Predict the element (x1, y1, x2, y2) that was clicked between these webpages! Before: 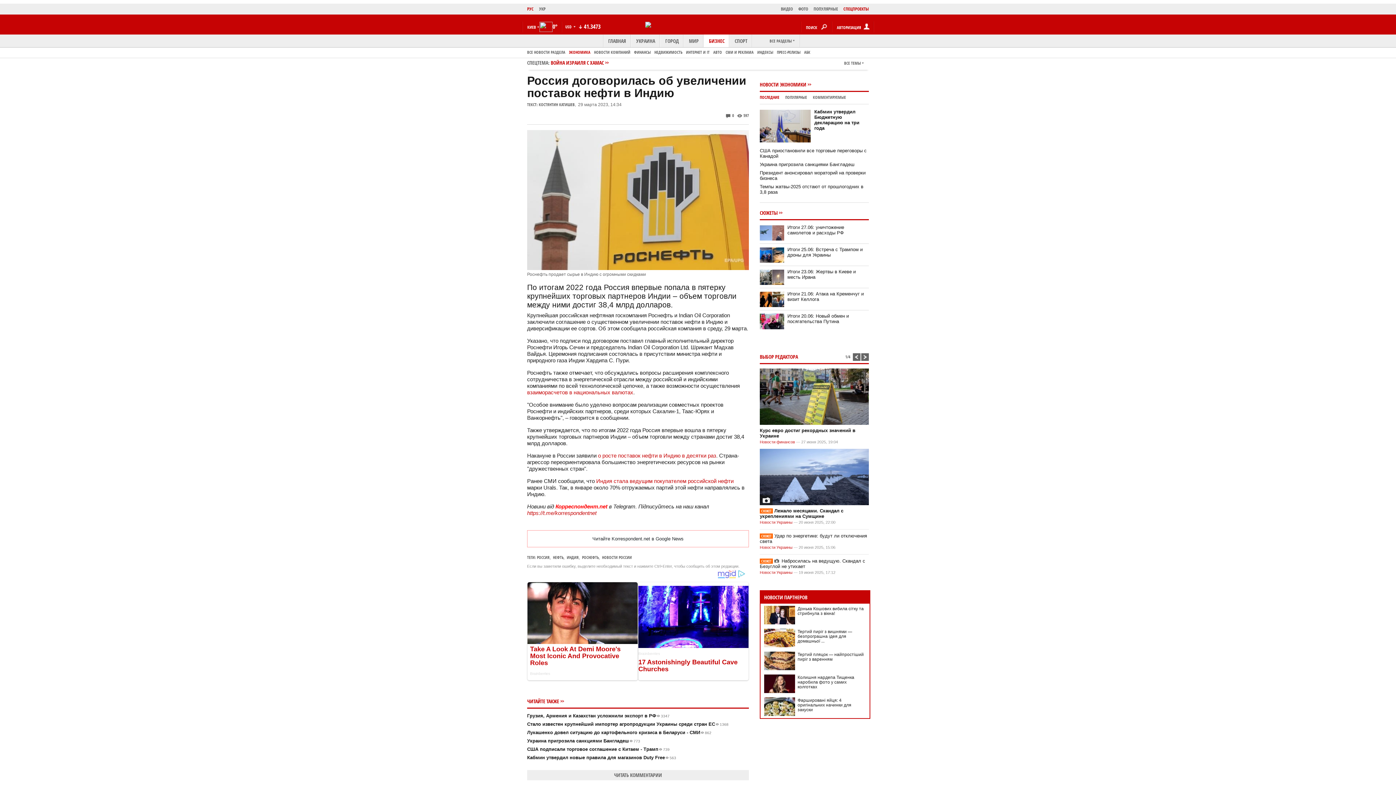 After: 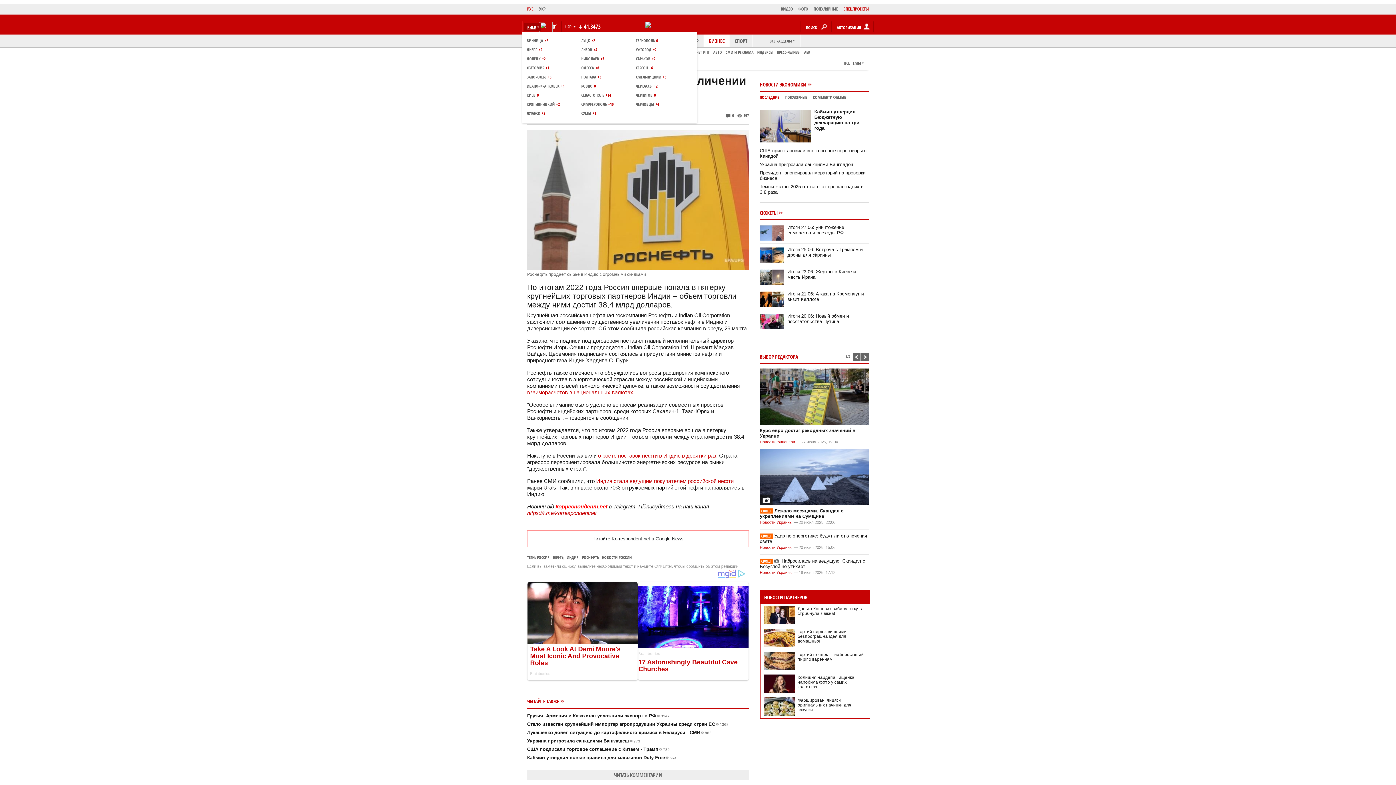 Action: bbox: (524, 23, 541, 31) label: КИЕВ